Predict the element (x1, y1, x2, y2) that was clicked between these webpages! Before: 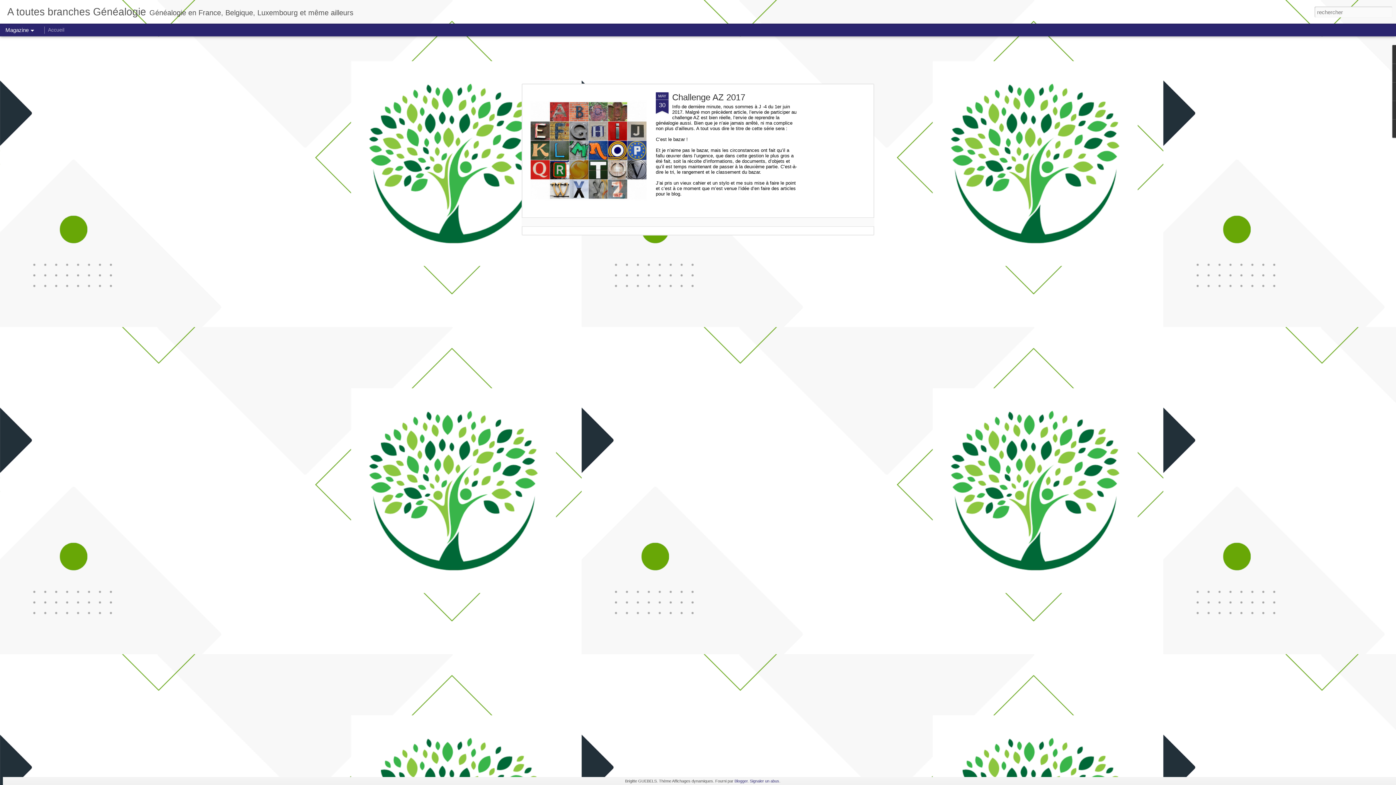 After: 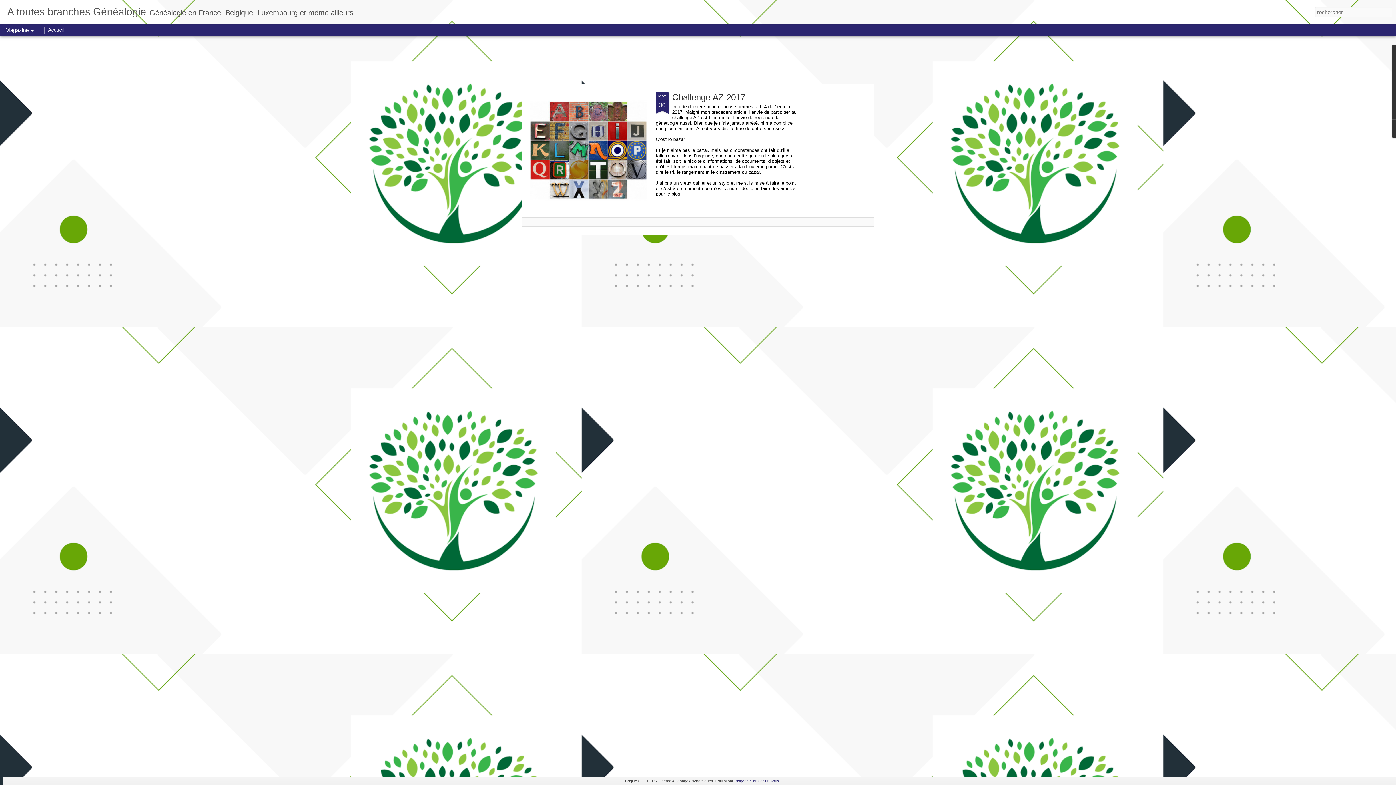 Action: bbox: (48, 26, 64, 32) label: Accueil